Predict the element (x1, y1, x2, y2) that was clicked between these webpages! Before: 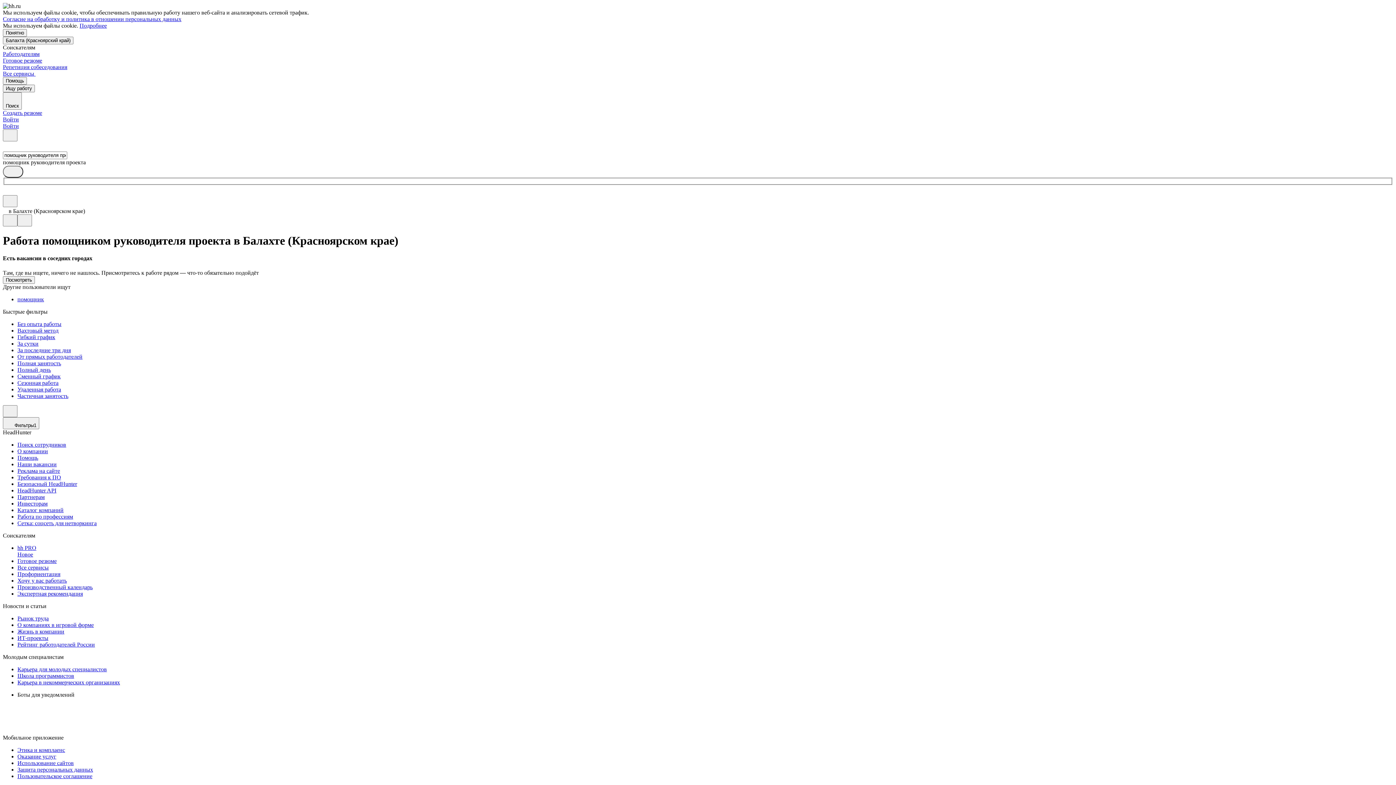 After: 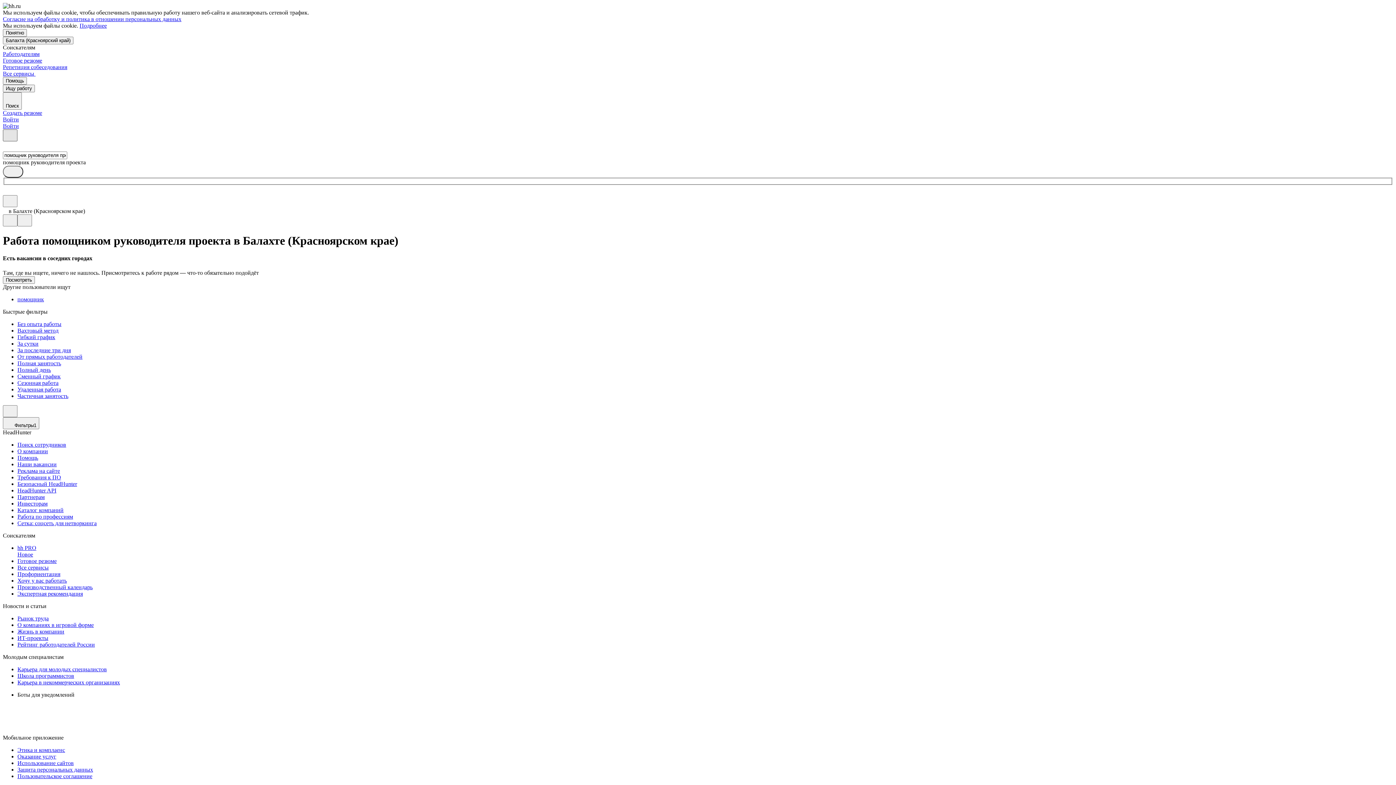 Action: bbox: (2, 129, 17, 141)